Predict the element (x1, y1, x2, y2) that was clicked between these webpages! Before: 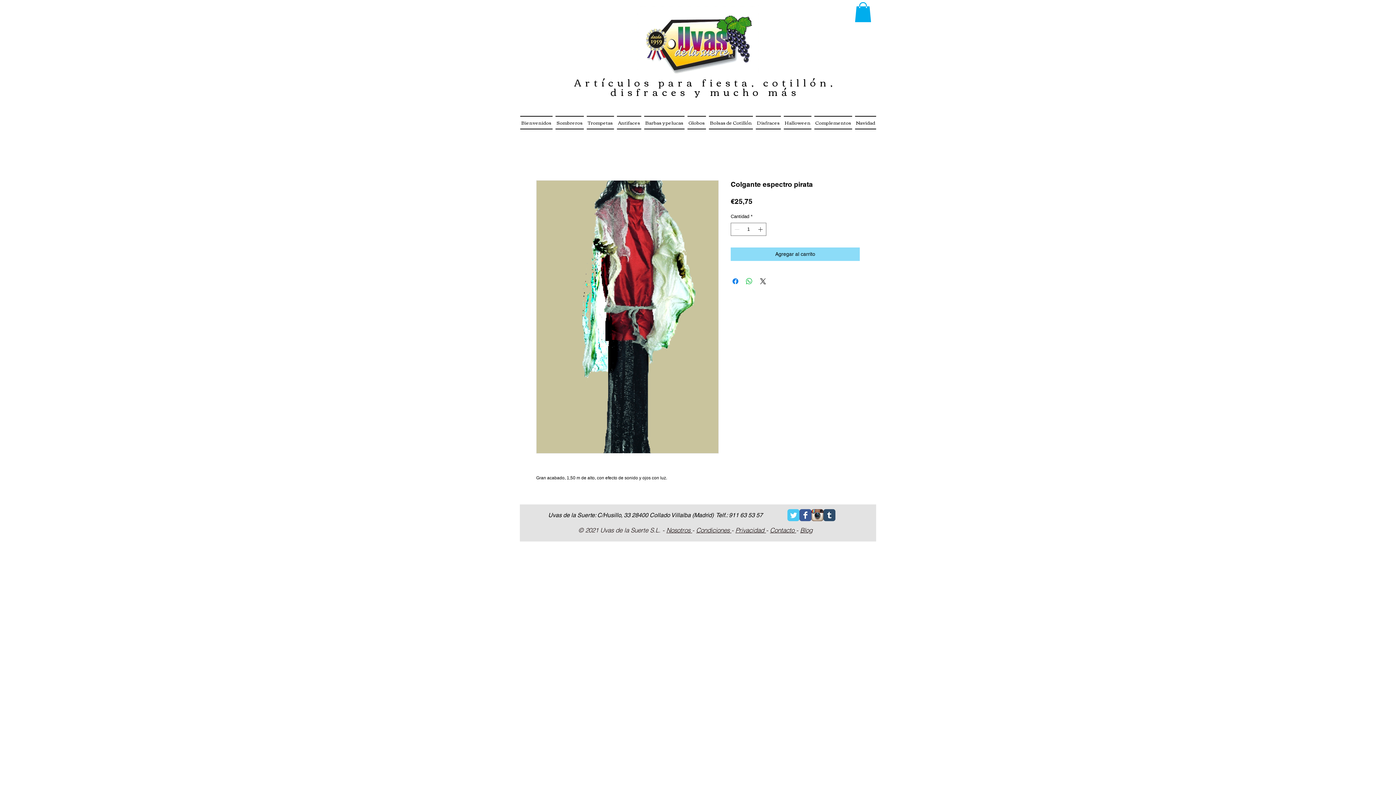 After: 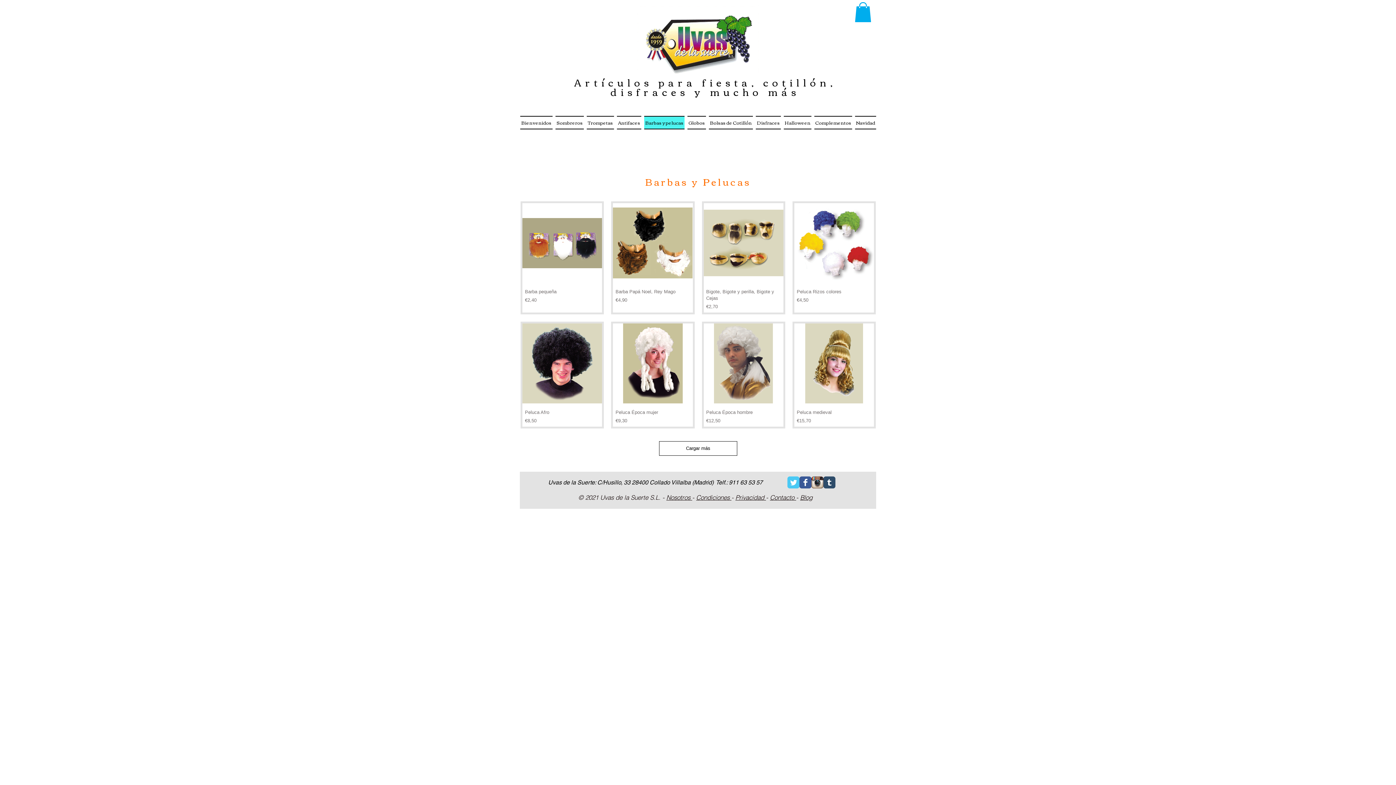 Action: bbox: (642, 116, 686, 129) label: Barbas y pelucas